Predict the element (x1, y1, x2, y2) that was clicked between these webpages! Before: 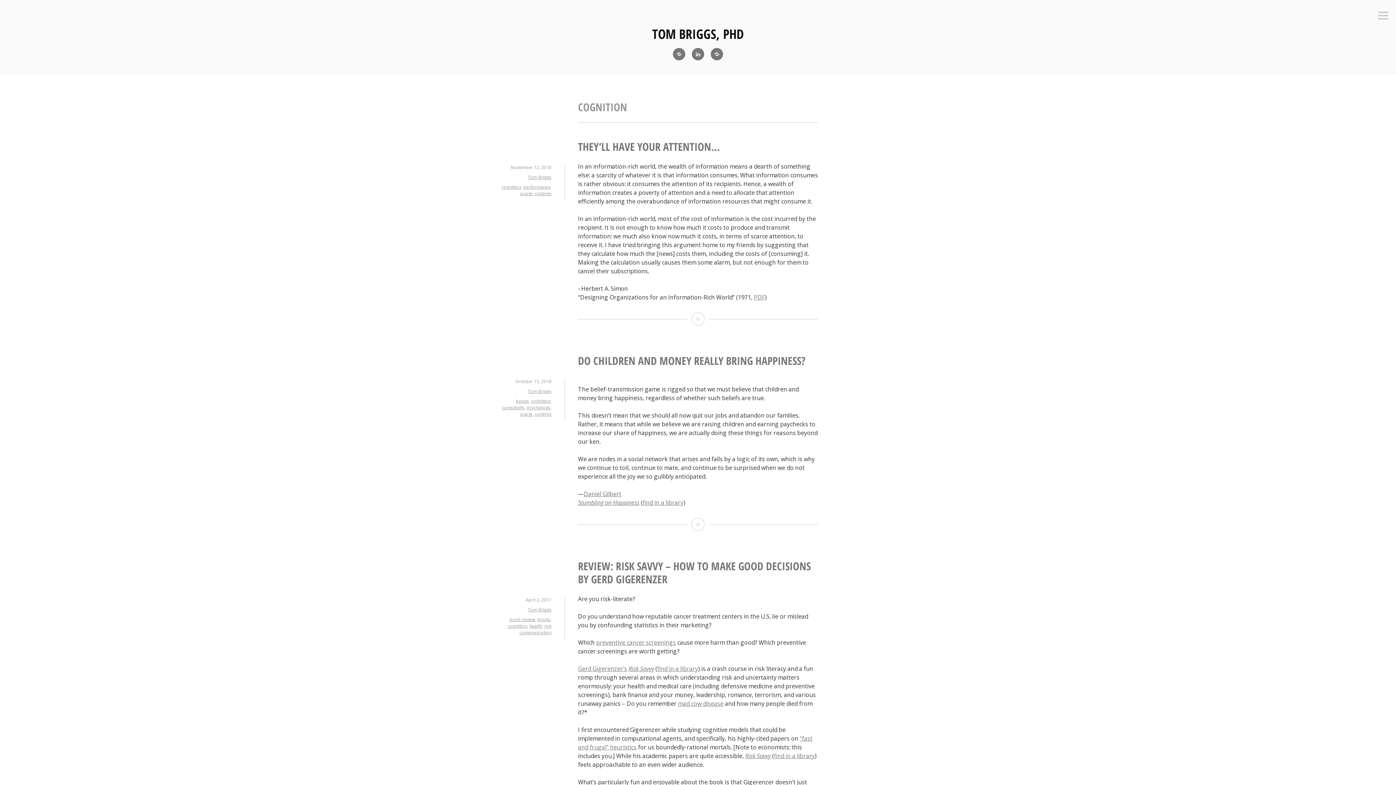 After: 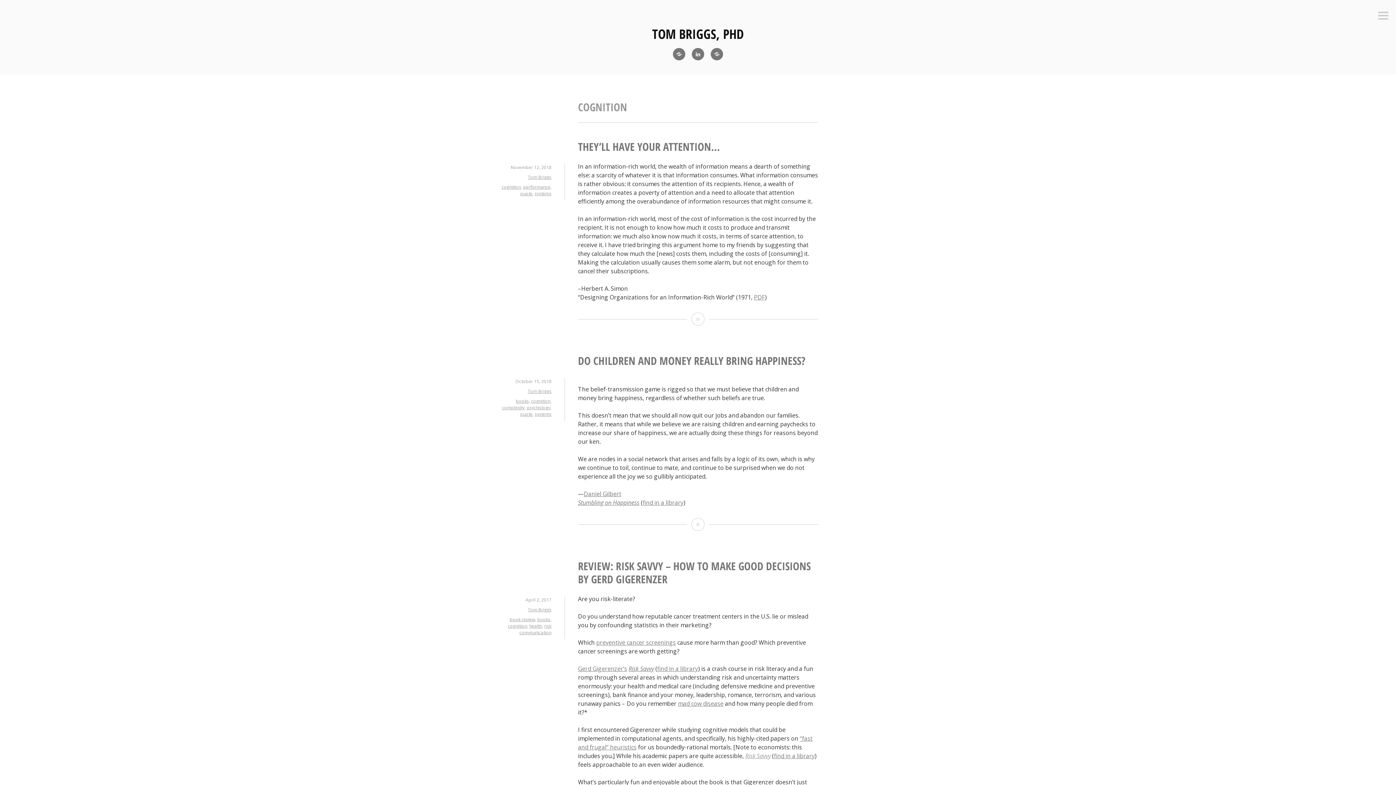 Action: label: Risk Savvy bbox: (745, 752, 770, 760)